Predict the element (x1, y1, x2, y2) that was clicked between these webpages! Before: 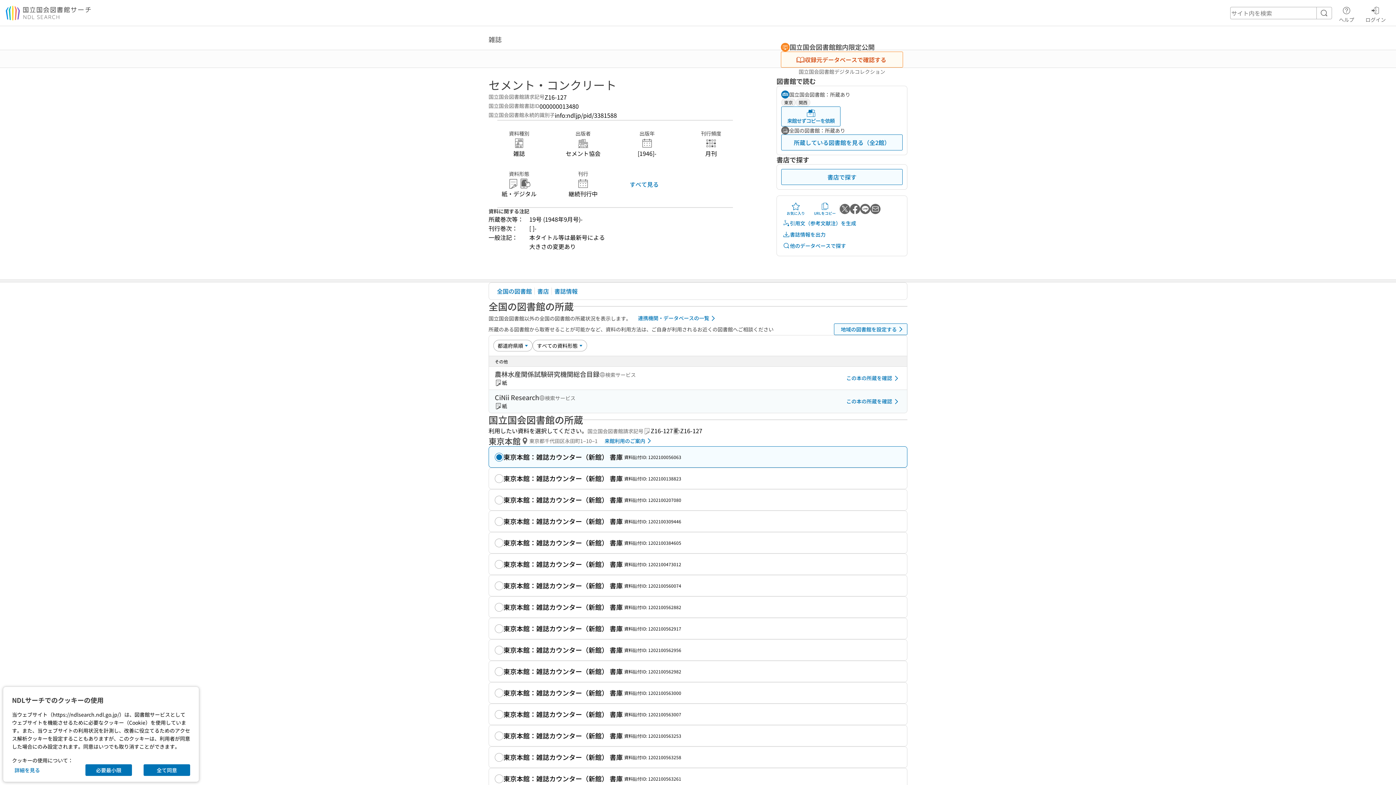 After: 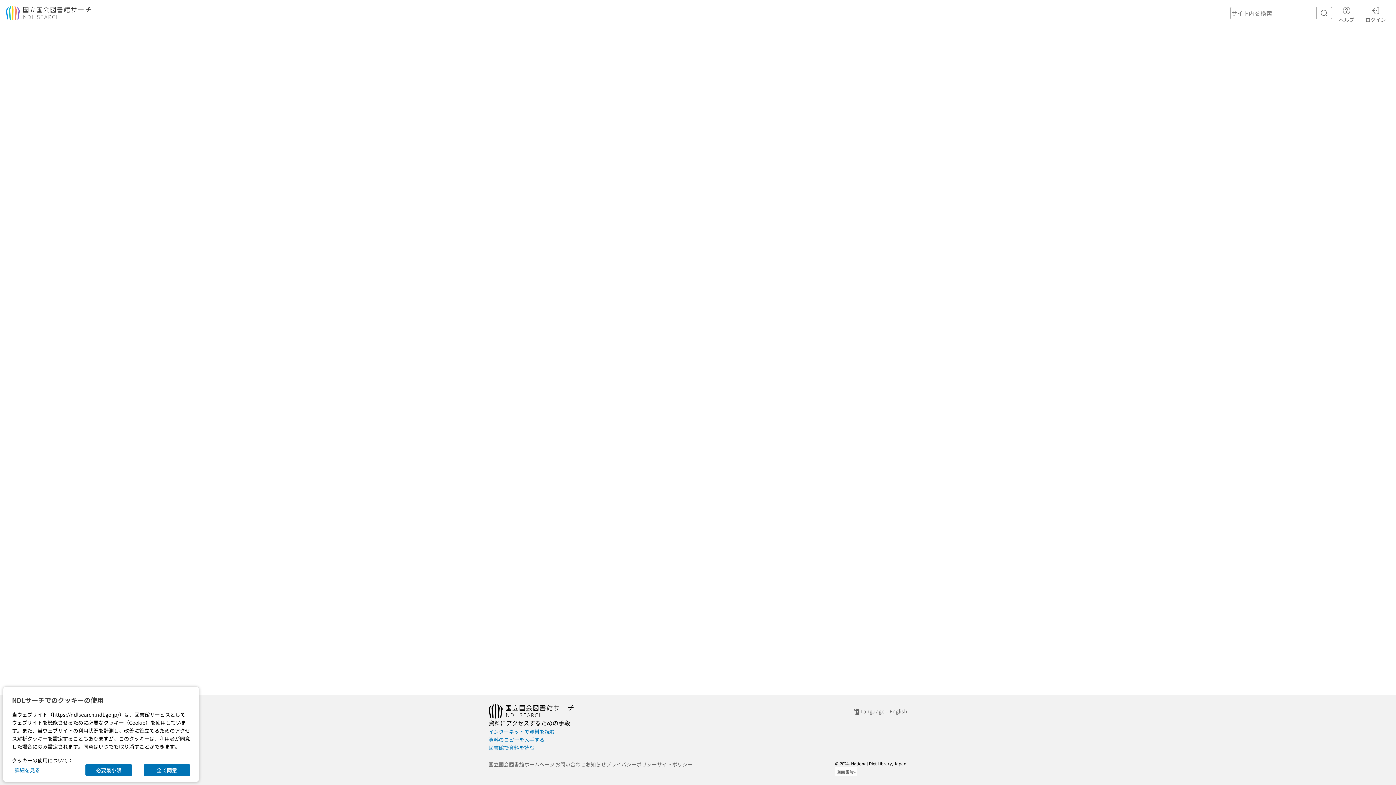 Action: label: 連携機関・データベースの一覧 bbox: (631, 313, 720, 323)